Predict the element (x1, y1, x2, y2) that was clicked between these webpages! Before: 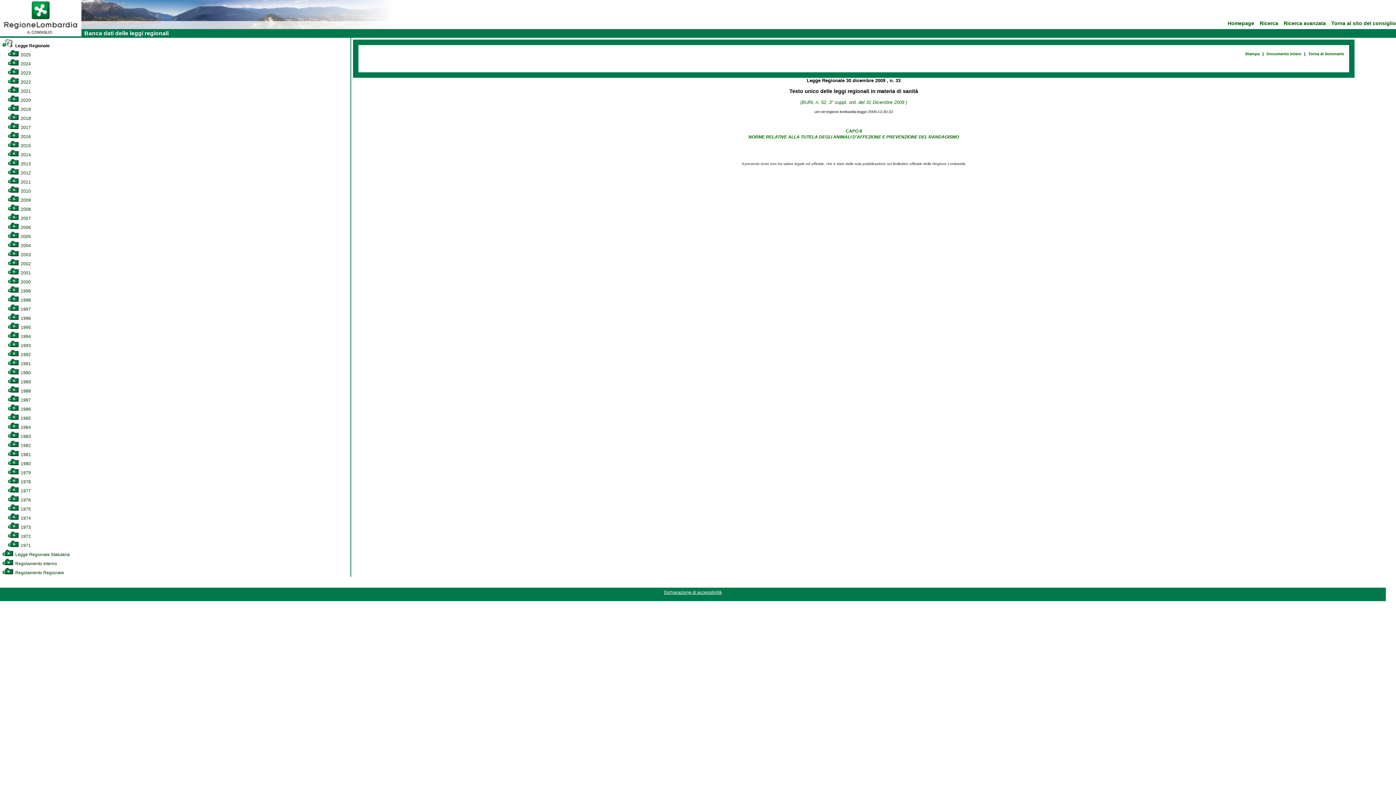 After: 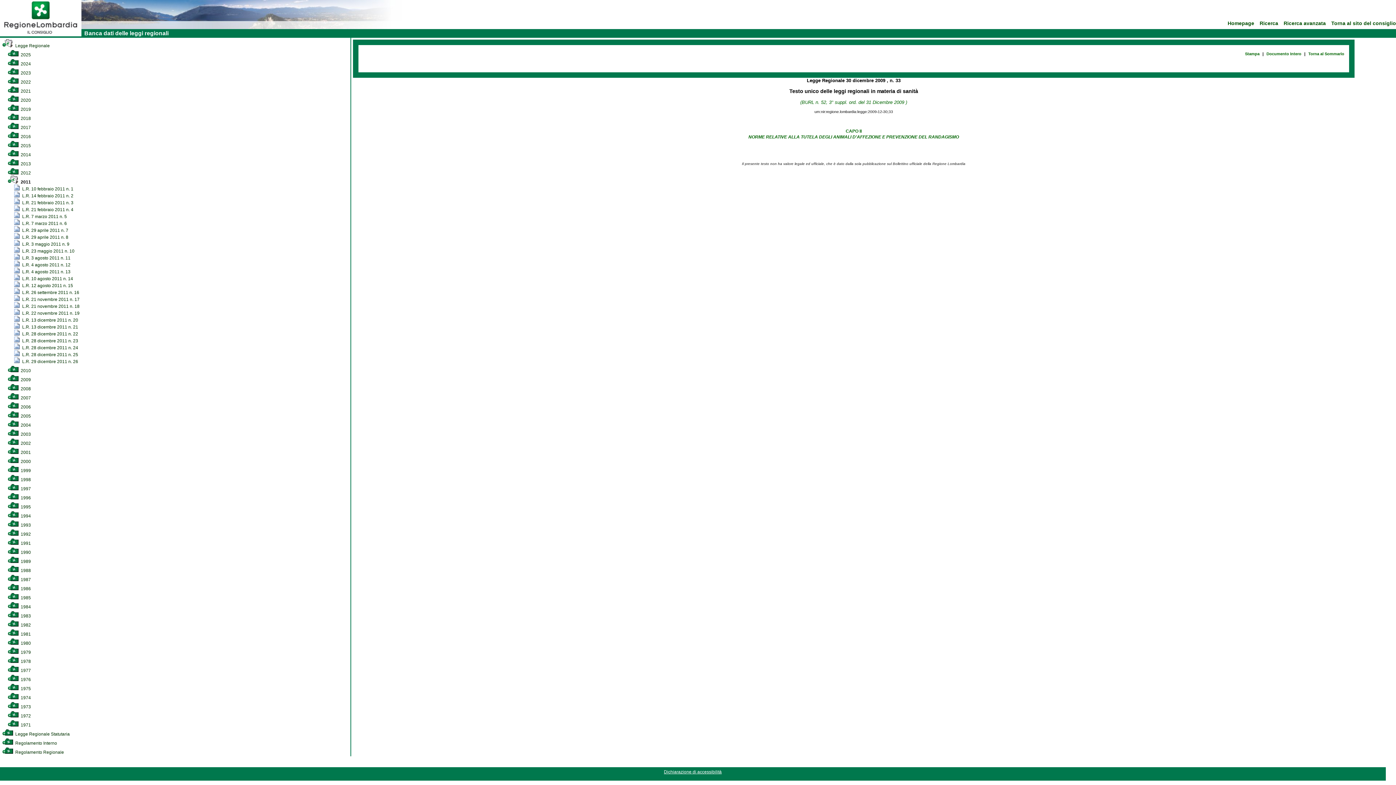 Action: label:  2011 bbox: (7, 179, 30, 184)